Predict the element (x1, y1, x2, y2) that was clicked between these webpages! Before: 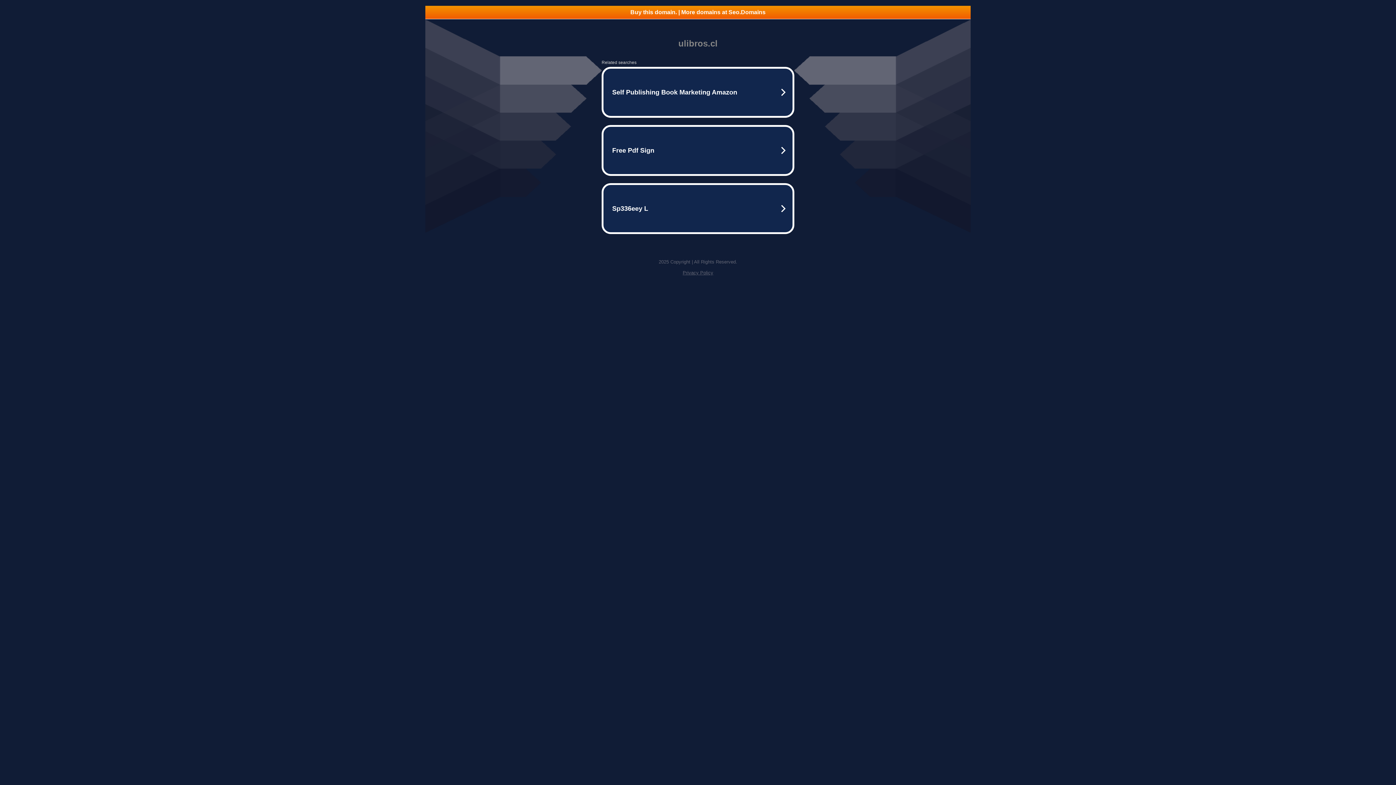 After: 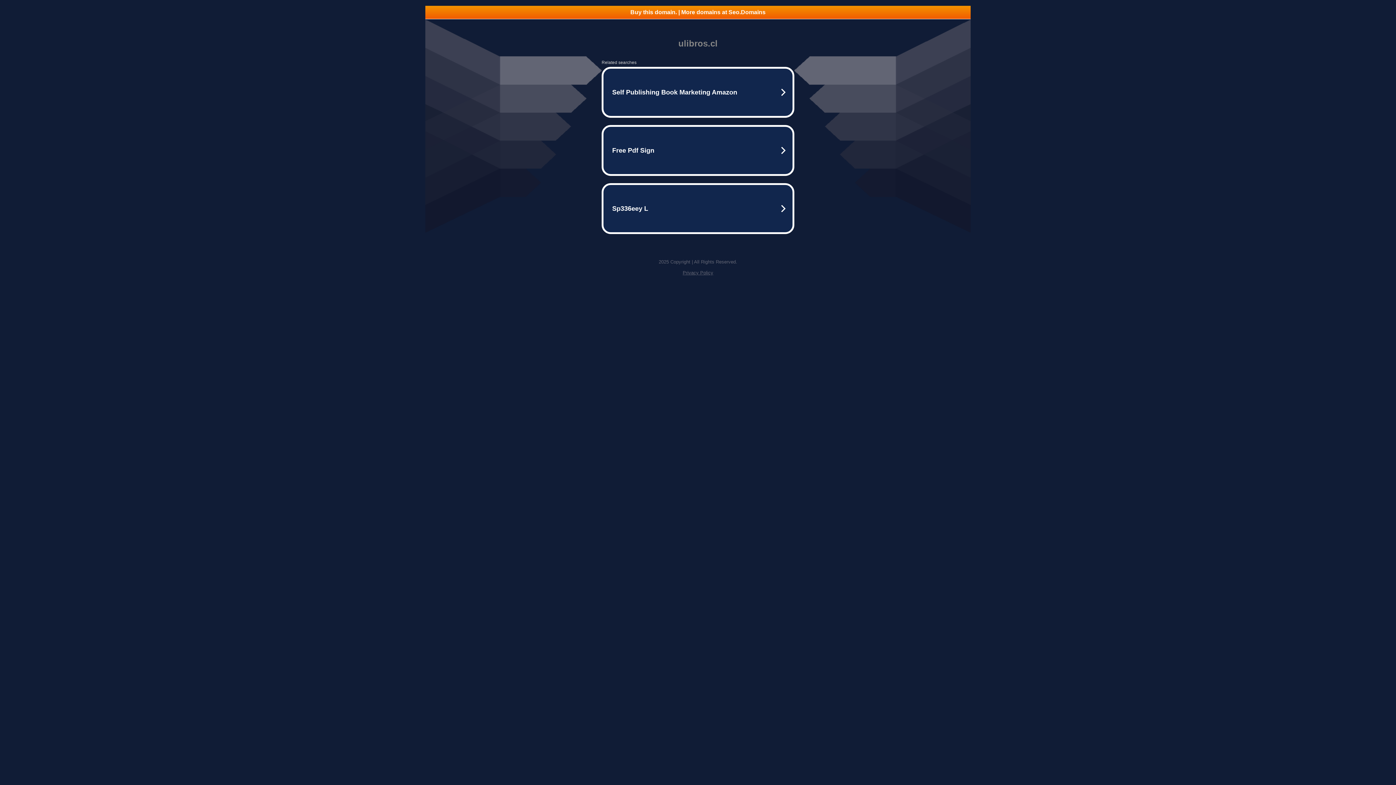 Action: bbox: (425, 5, 970, 18) label: Buy this domain. | More domains at Seo.Domains